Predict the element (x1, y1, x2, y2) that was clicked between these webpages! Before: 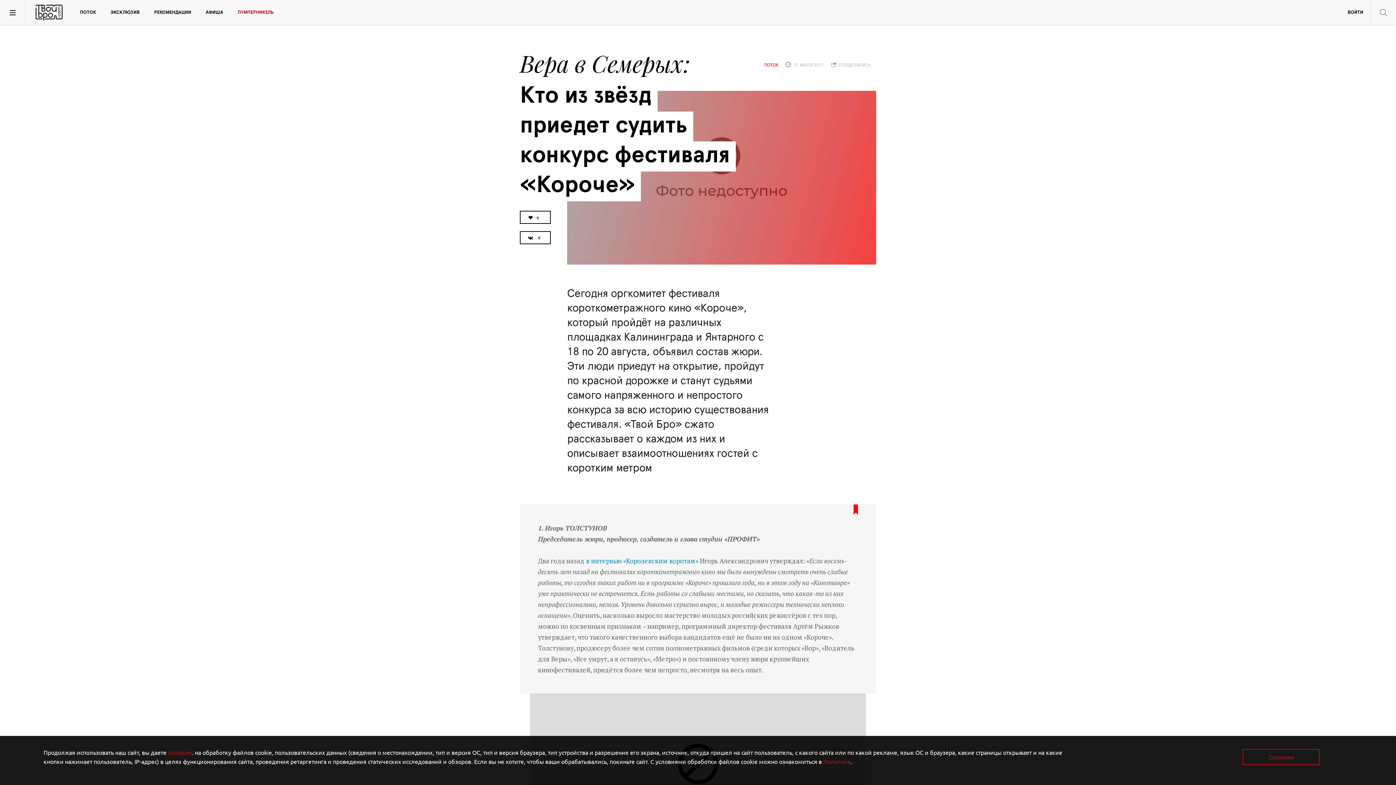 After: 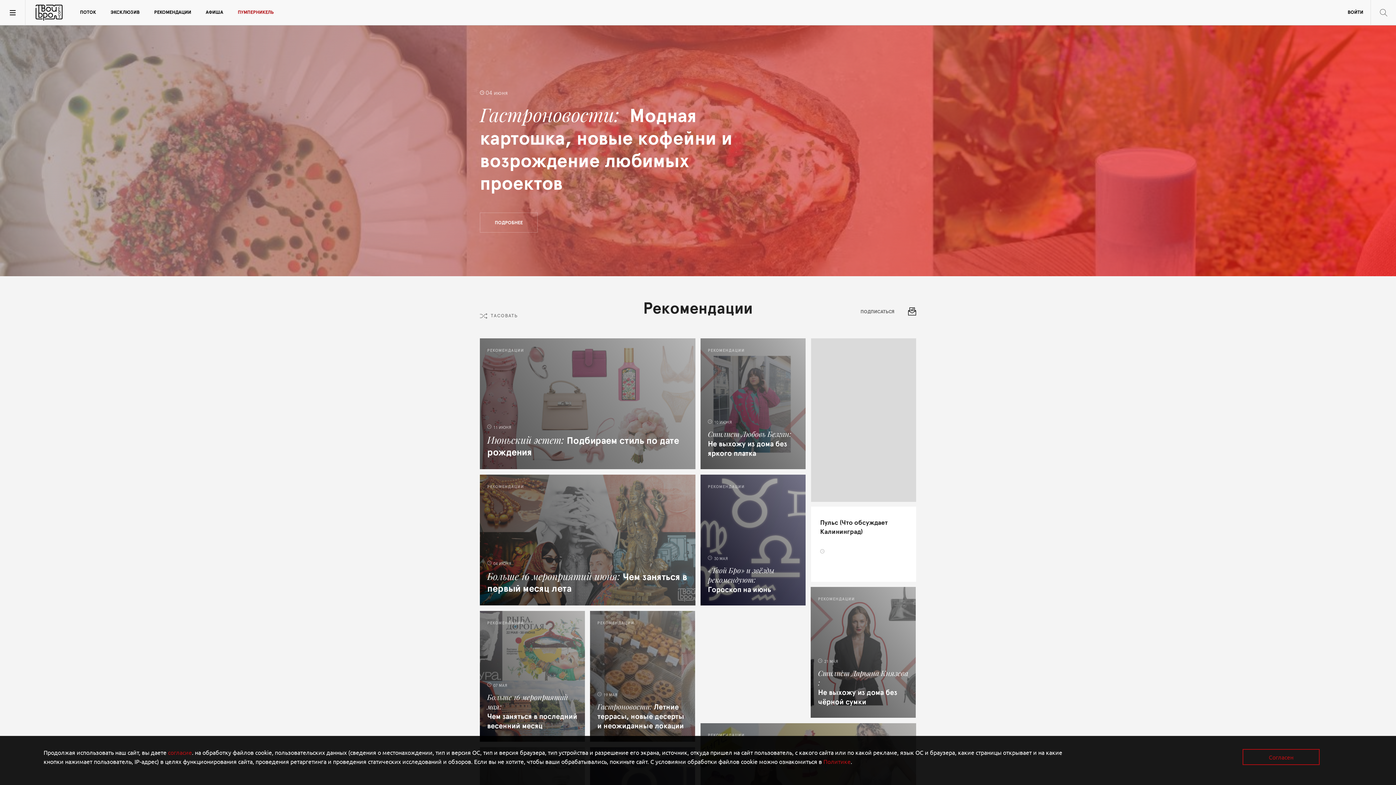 Action: label: РЕКОМЕНДАЦИИ bbox: (146, 0, 198, 25)